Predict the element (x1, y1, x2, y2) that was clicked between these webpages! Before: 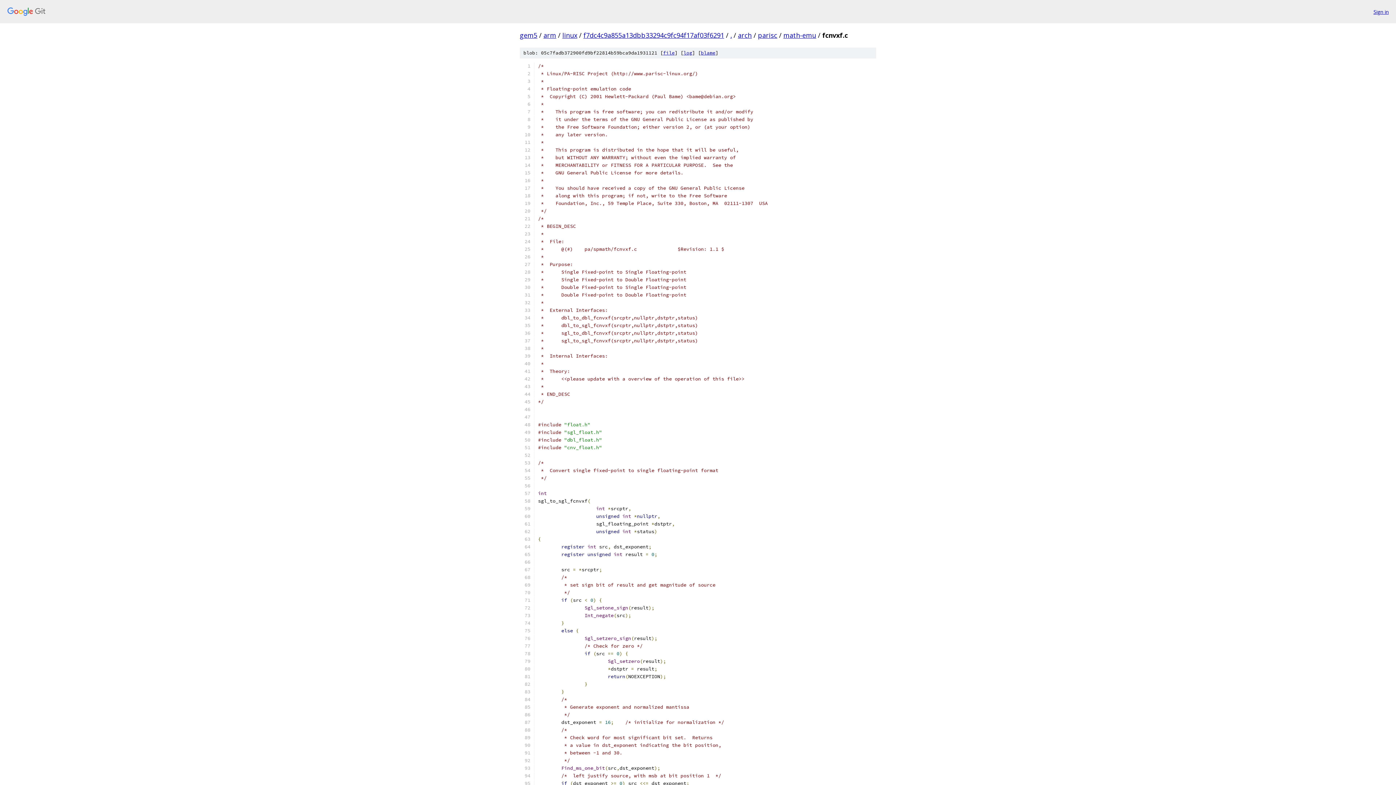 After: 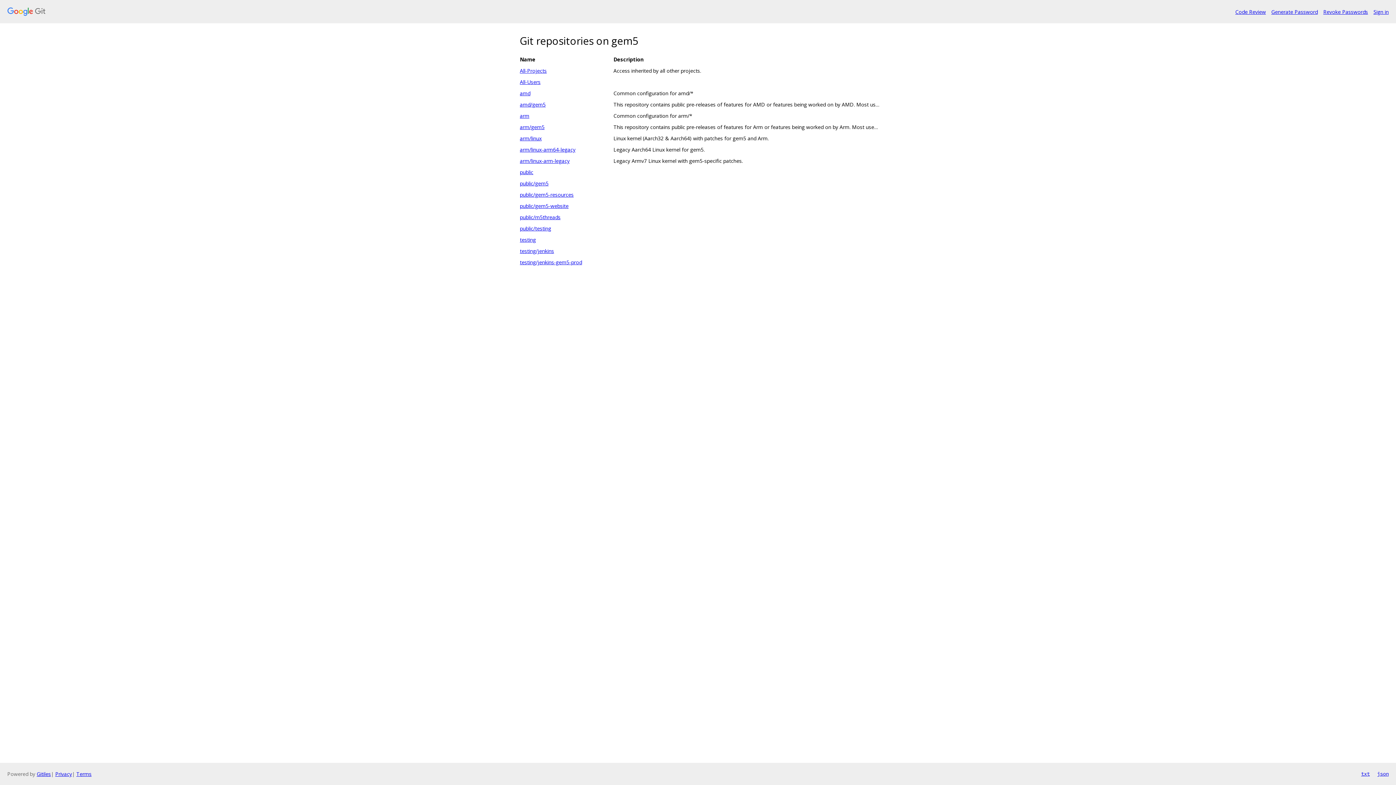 Action: bbox: (7, 7, 1368, 16)